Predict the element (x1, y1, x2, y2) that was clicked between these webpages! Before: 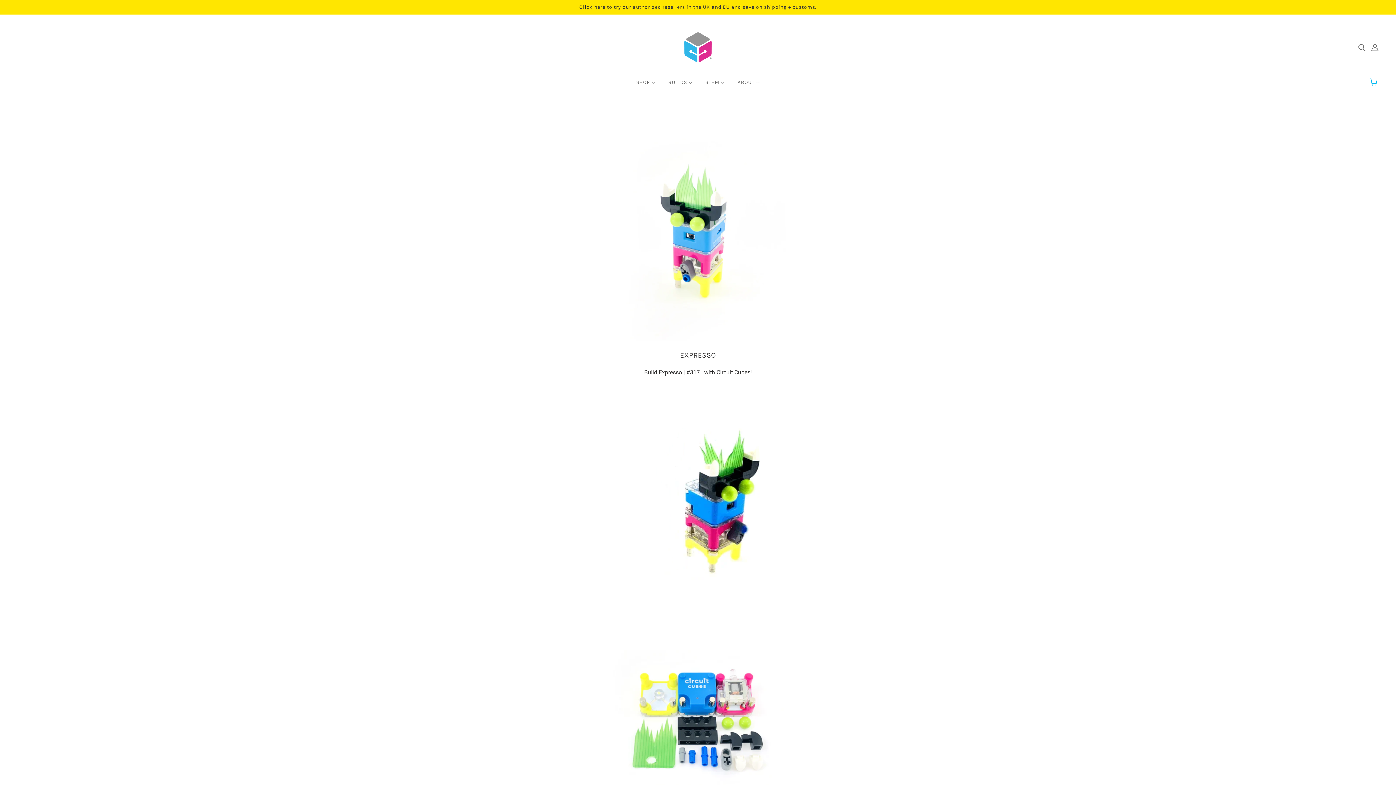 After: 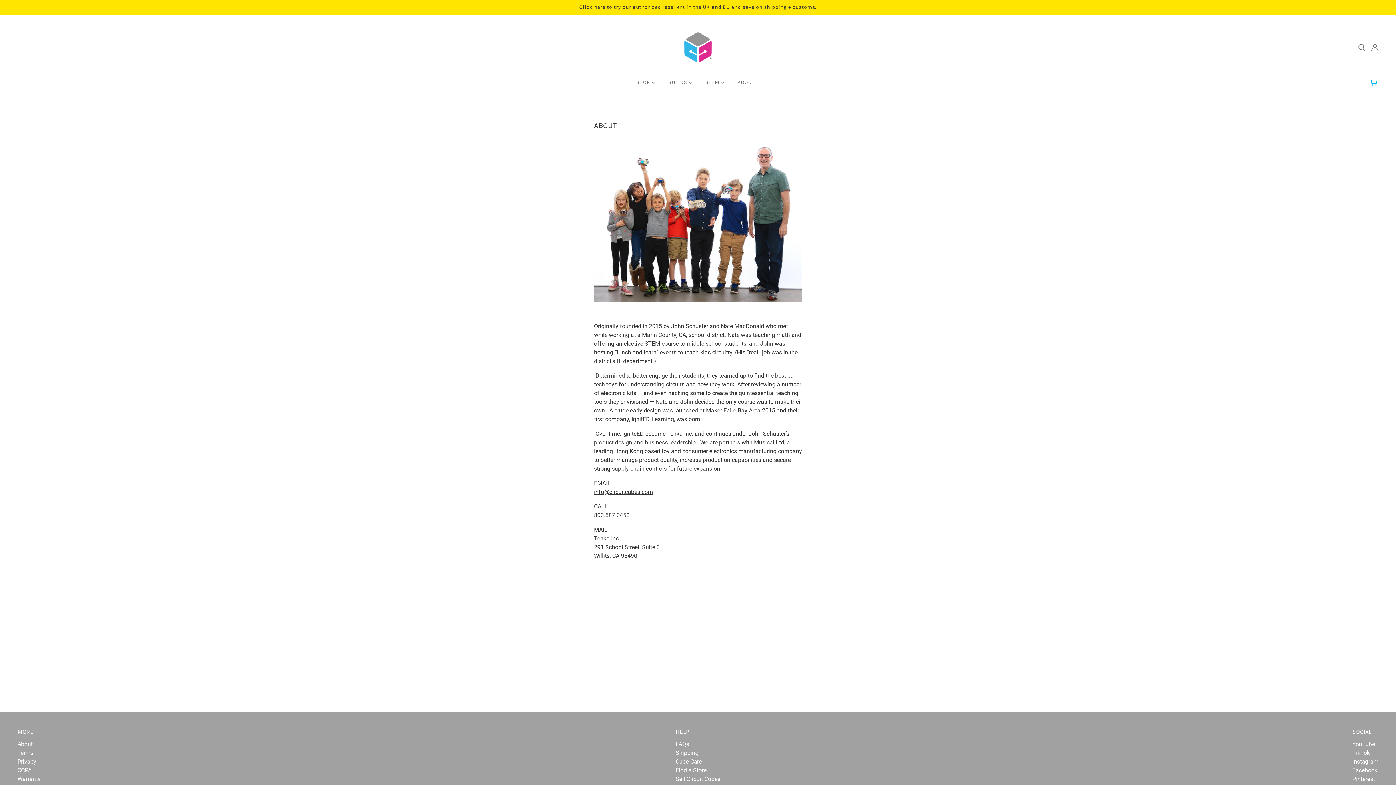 Action: label: ABOUT  bbox: (732, 74, 765, 96)